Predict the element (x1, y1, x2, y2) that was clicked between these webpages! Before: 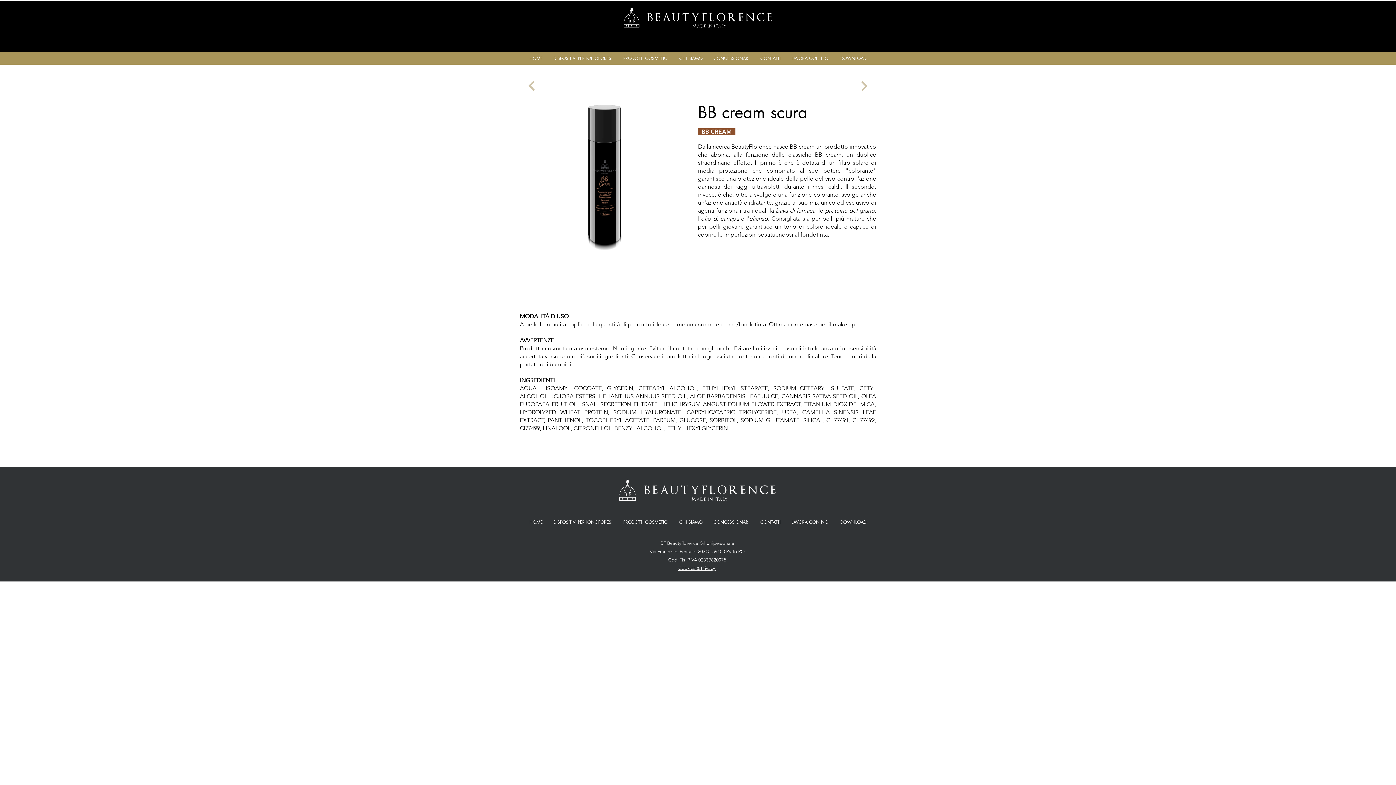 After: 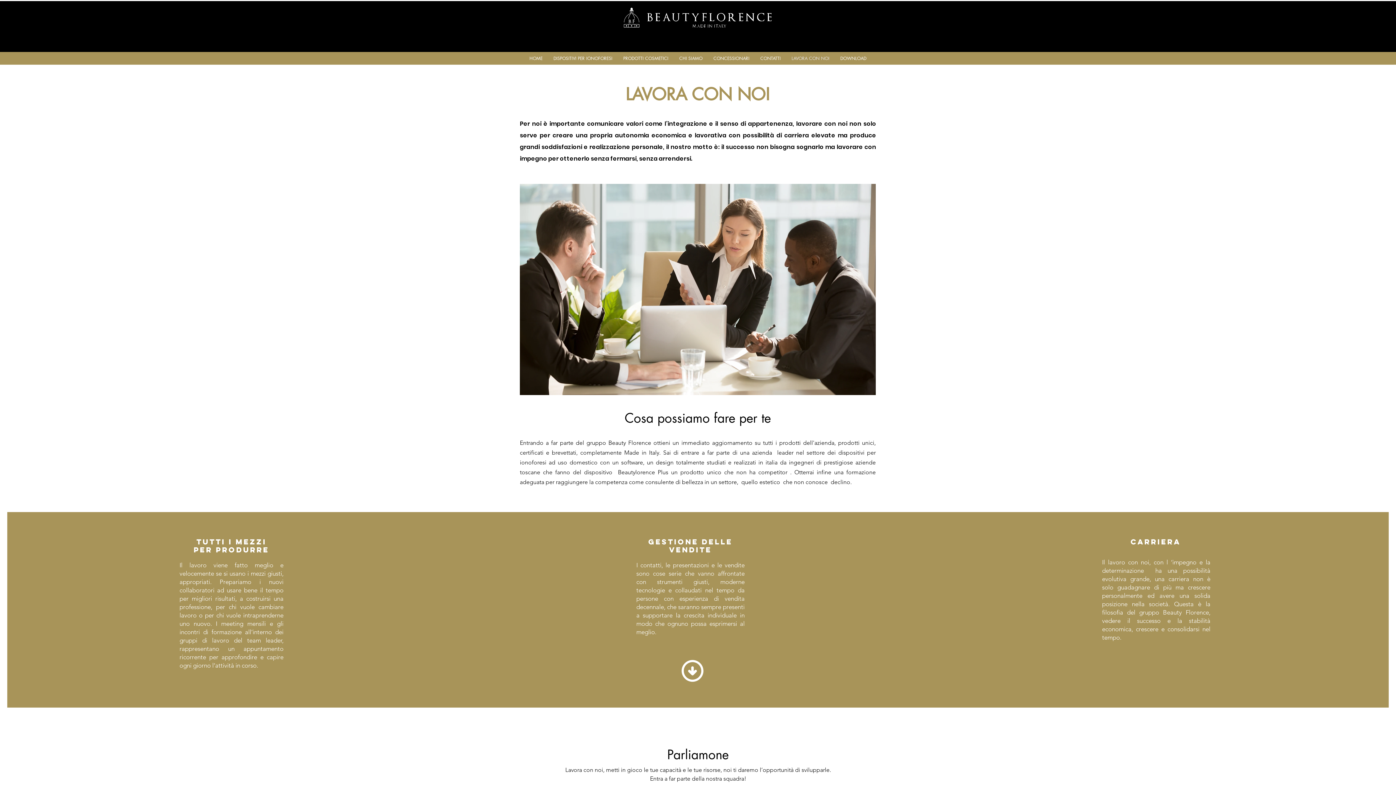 Action: label: LAVORA CON NOI bbox: (786, 53, 835, 62)